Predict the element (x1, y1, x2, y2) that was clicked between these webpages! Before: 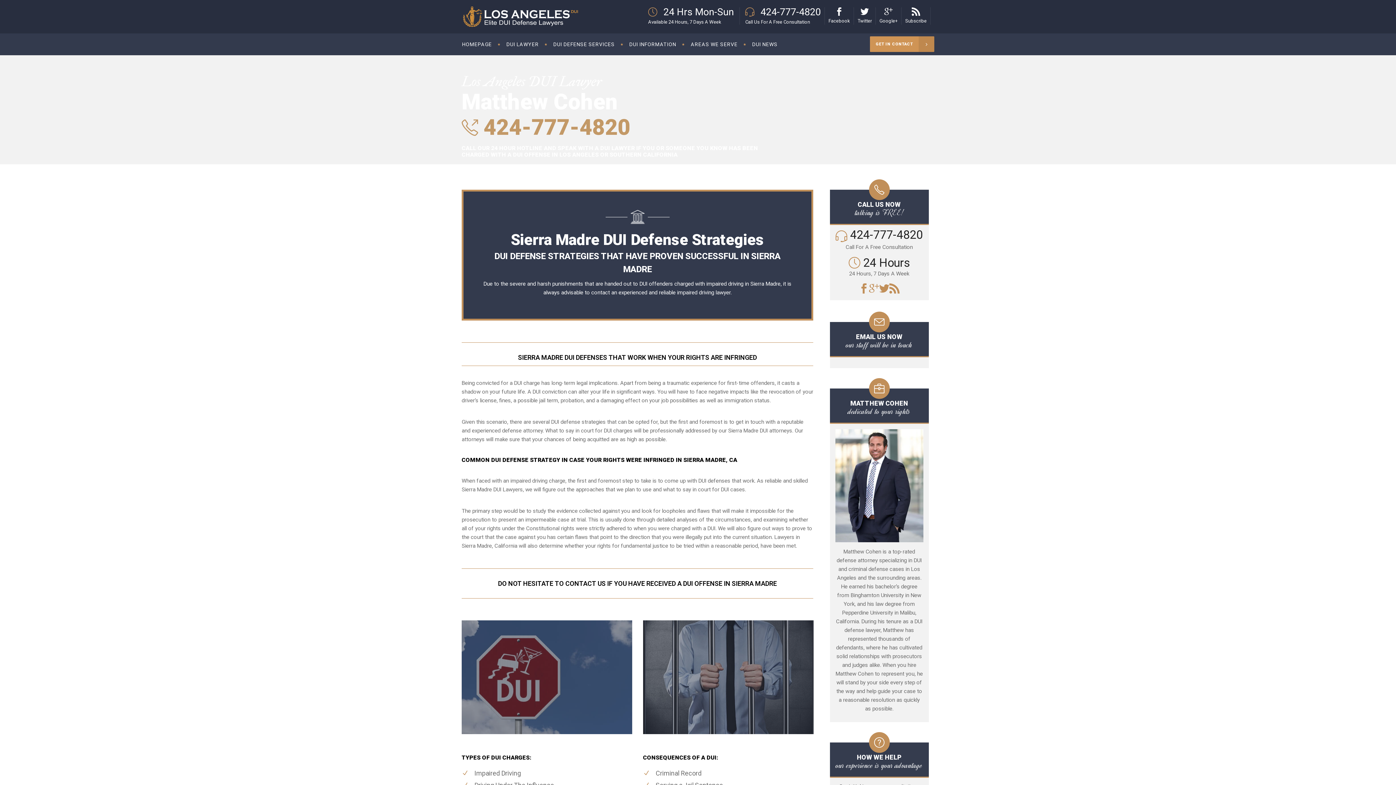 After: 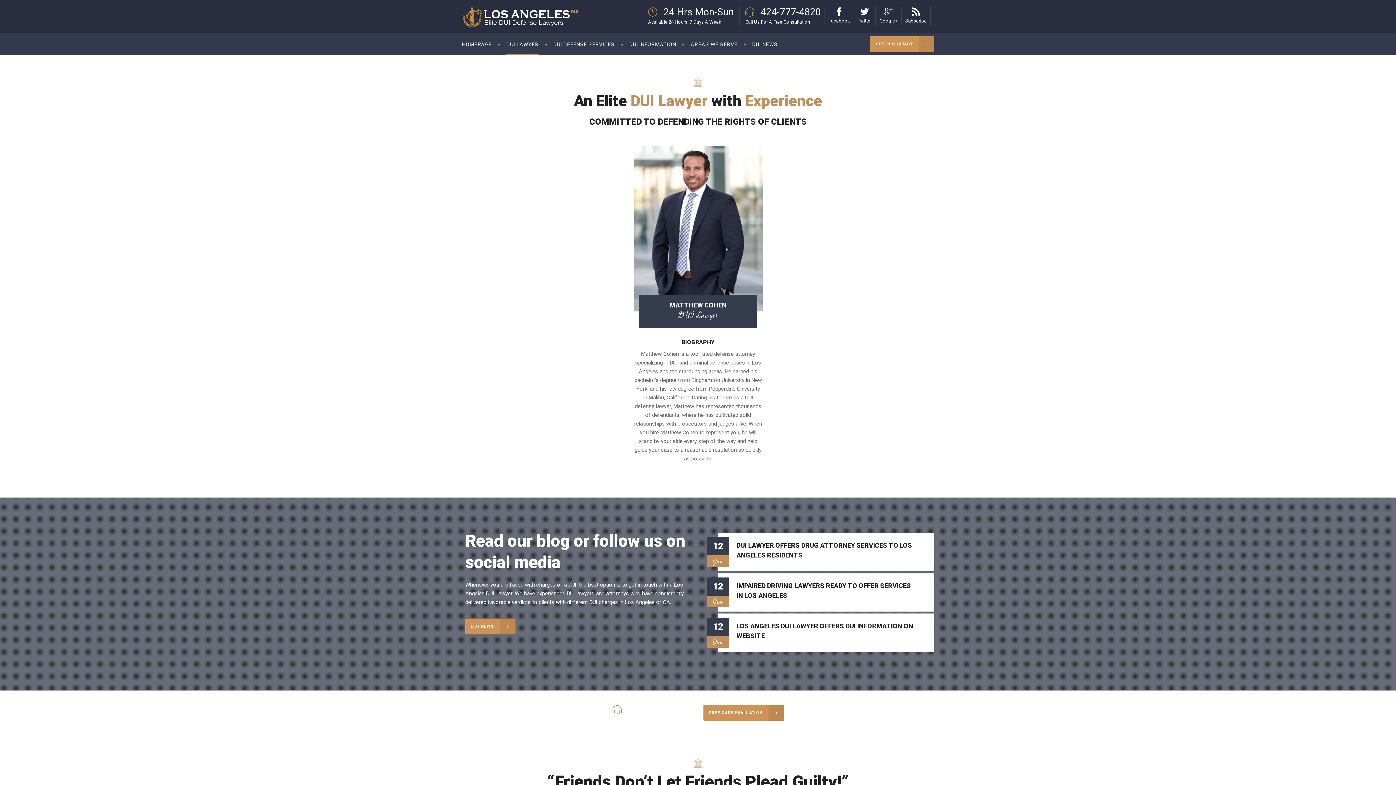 Action: label: DUI LAWYER bbox: (499, 33, 546, 55)